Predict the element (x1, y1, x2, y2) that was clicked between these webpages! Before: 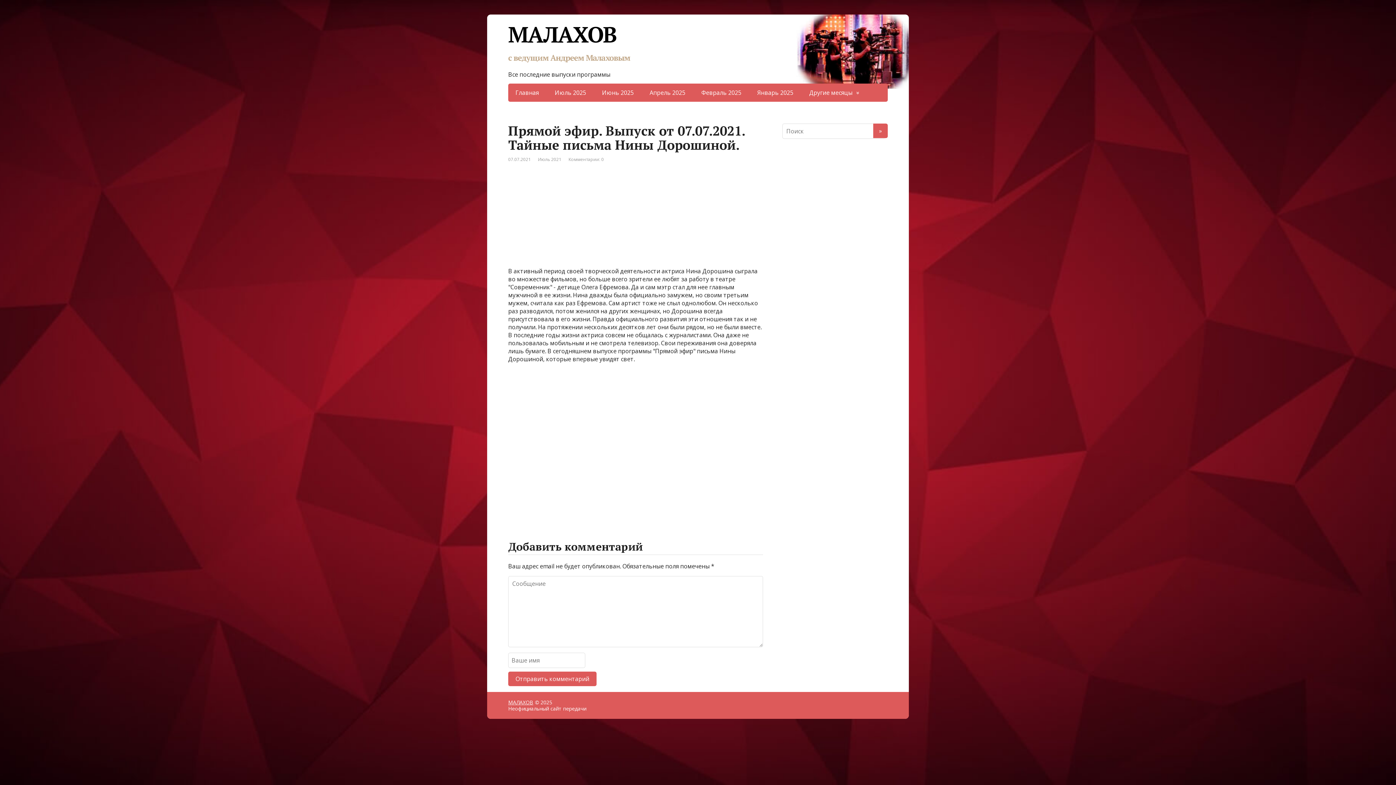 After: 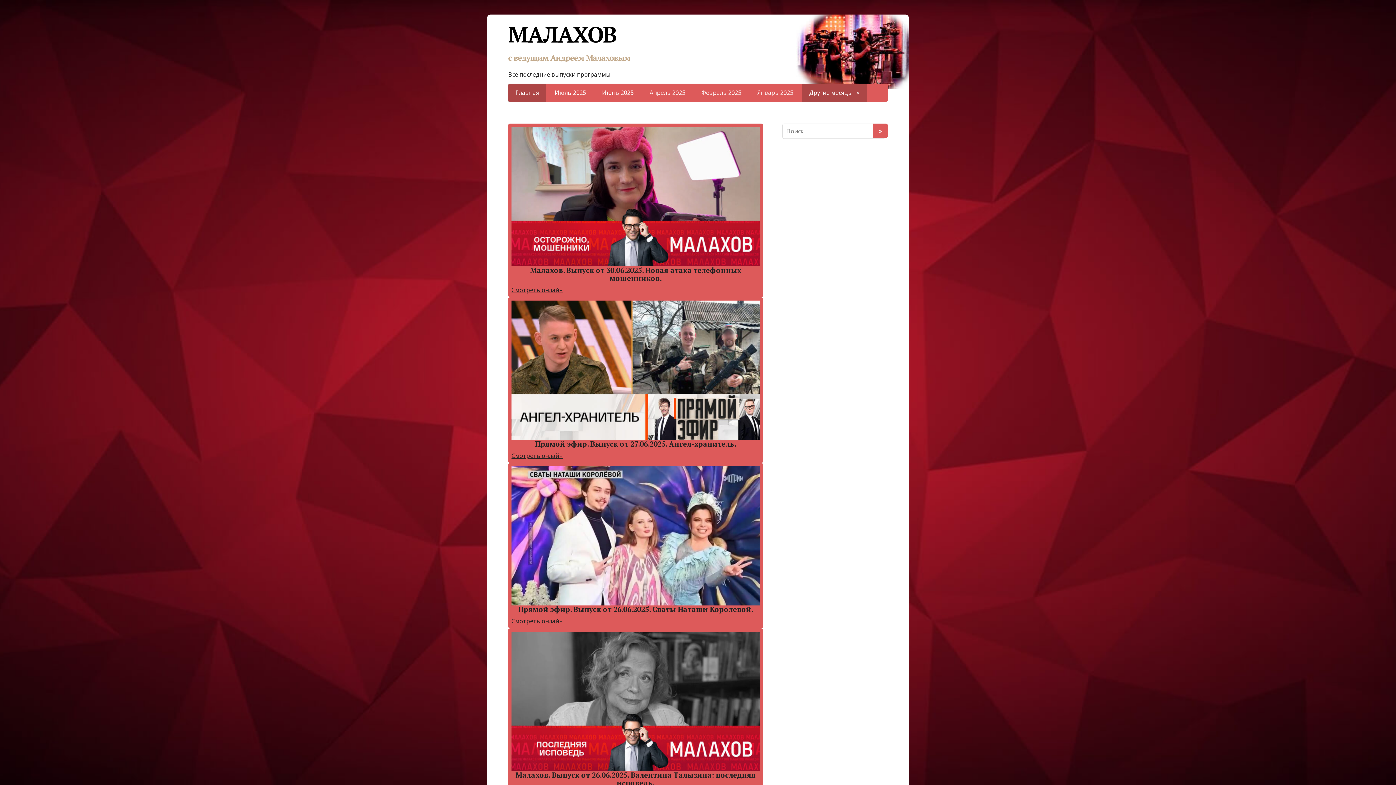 Action: bbox: (508, 25, 888, 66) label: МАЛАХОВ
с ведущим Андреем Малаховым